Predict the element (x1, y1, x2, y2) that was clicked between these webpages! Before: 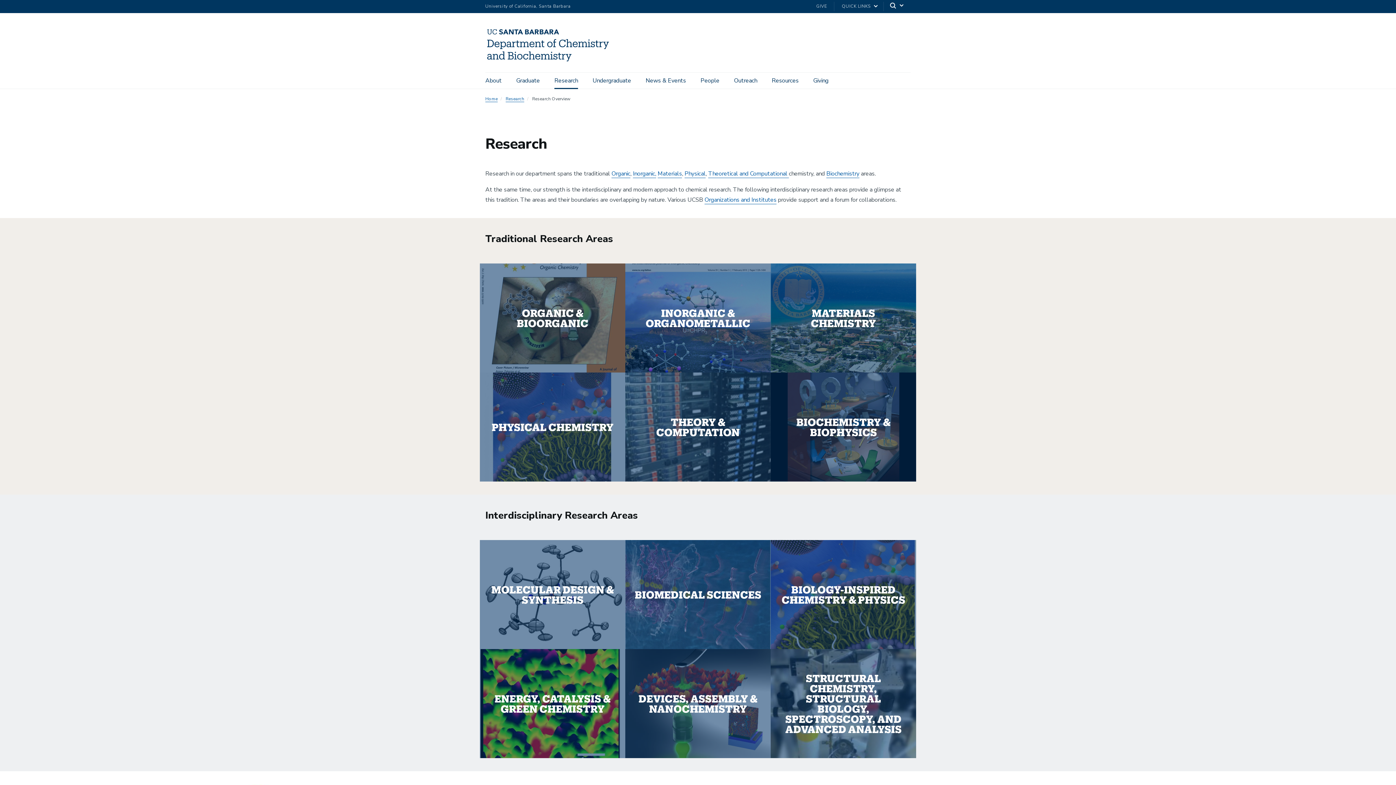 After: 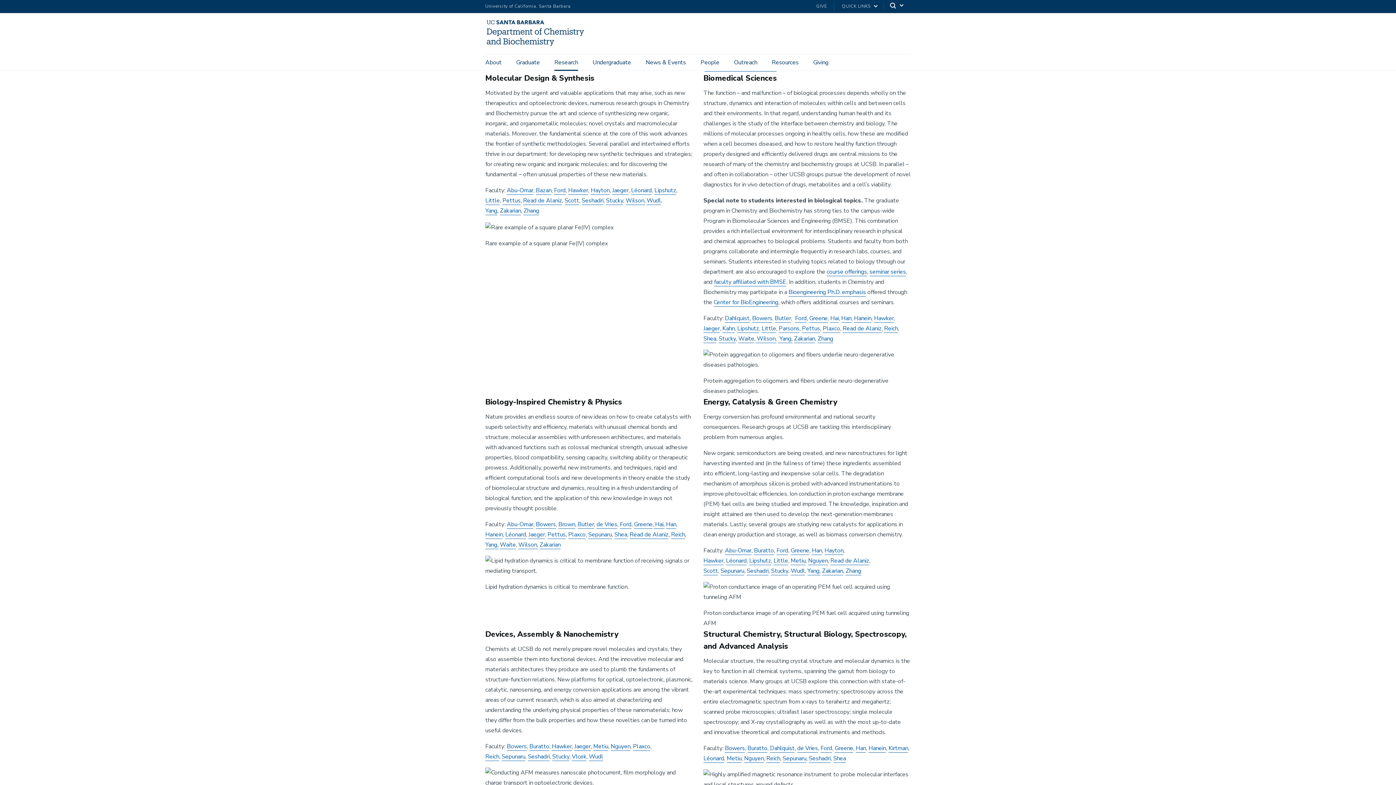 Action: label: BIOMEDICAL SCIENCES bbox: (625, 540, 770, 649)